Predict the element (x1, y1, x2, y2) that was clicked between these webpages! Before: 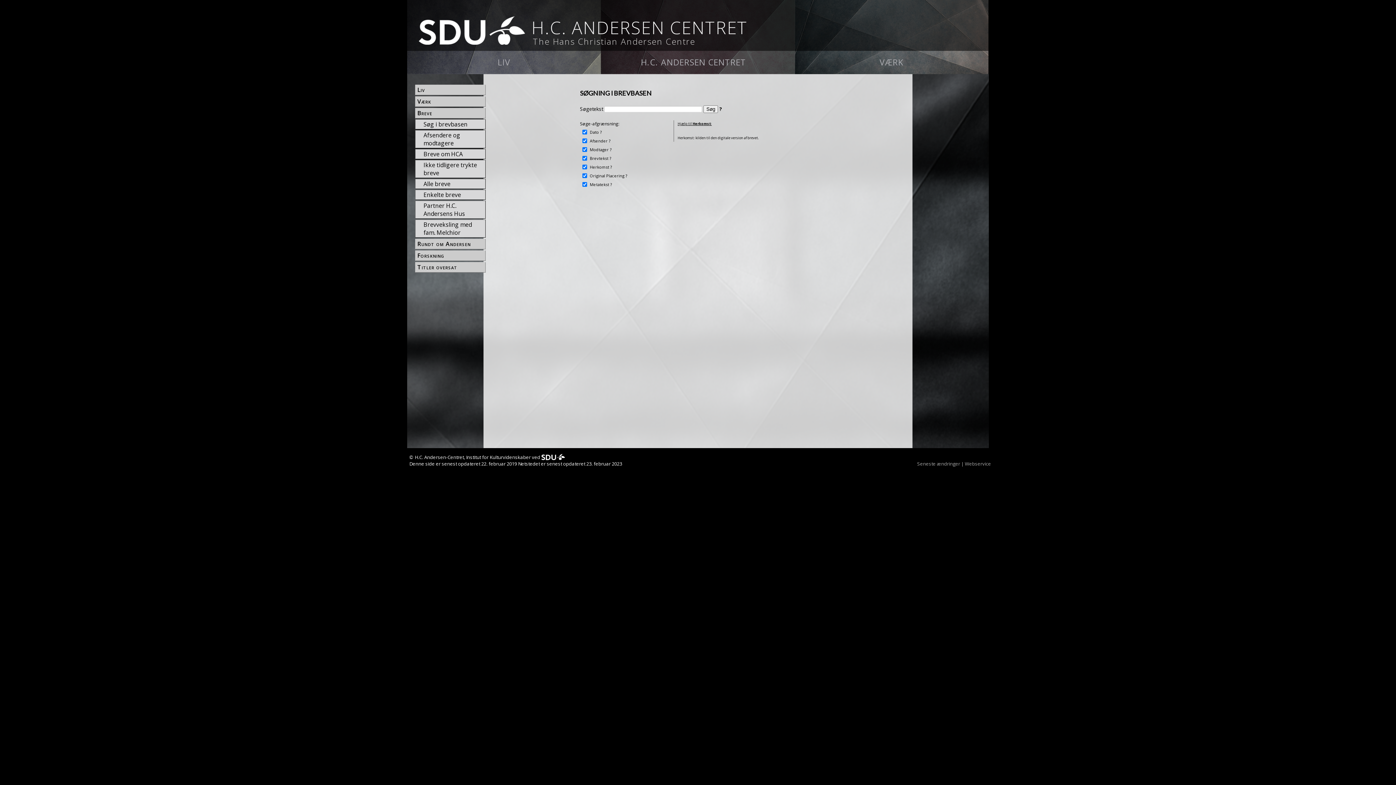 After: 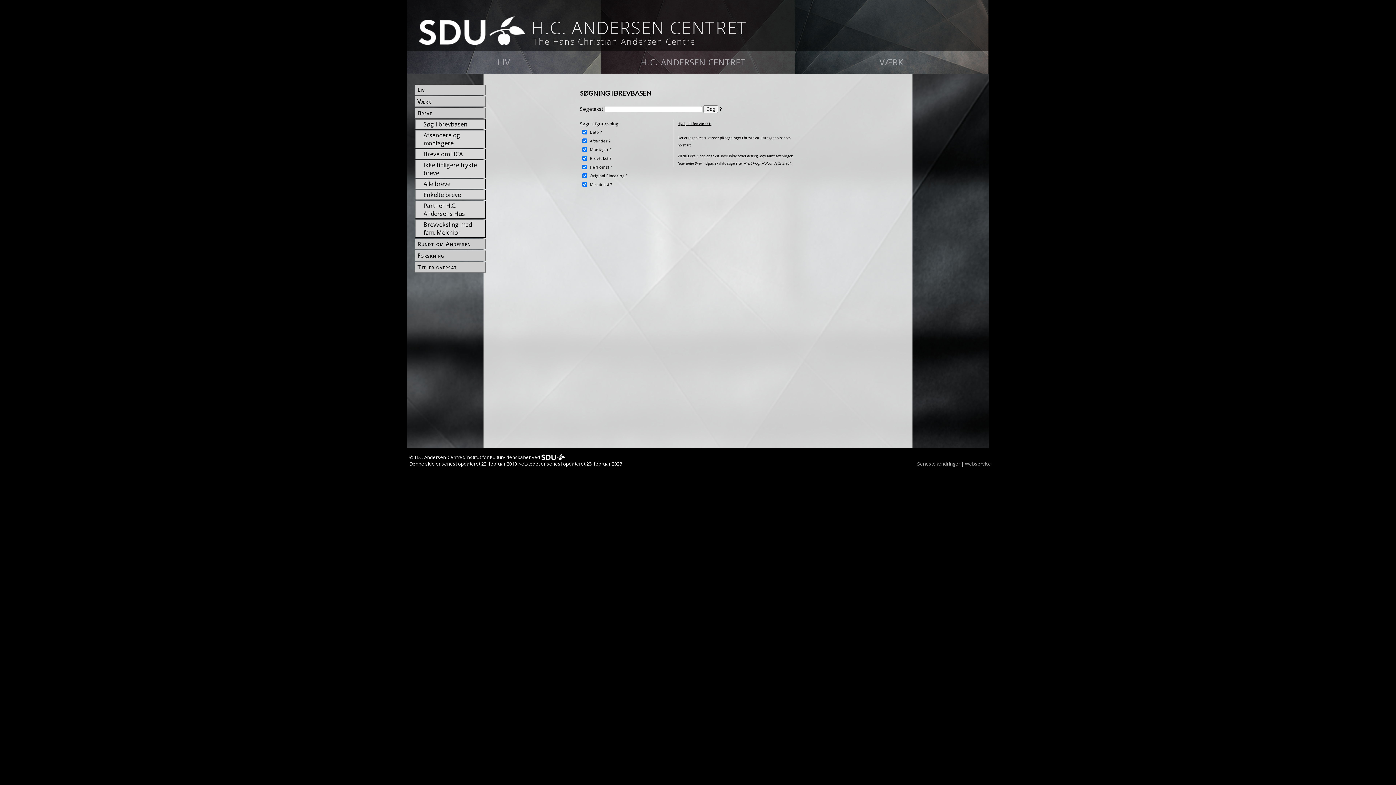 Action: bbox: (608, 156, 610, 160) label: ?